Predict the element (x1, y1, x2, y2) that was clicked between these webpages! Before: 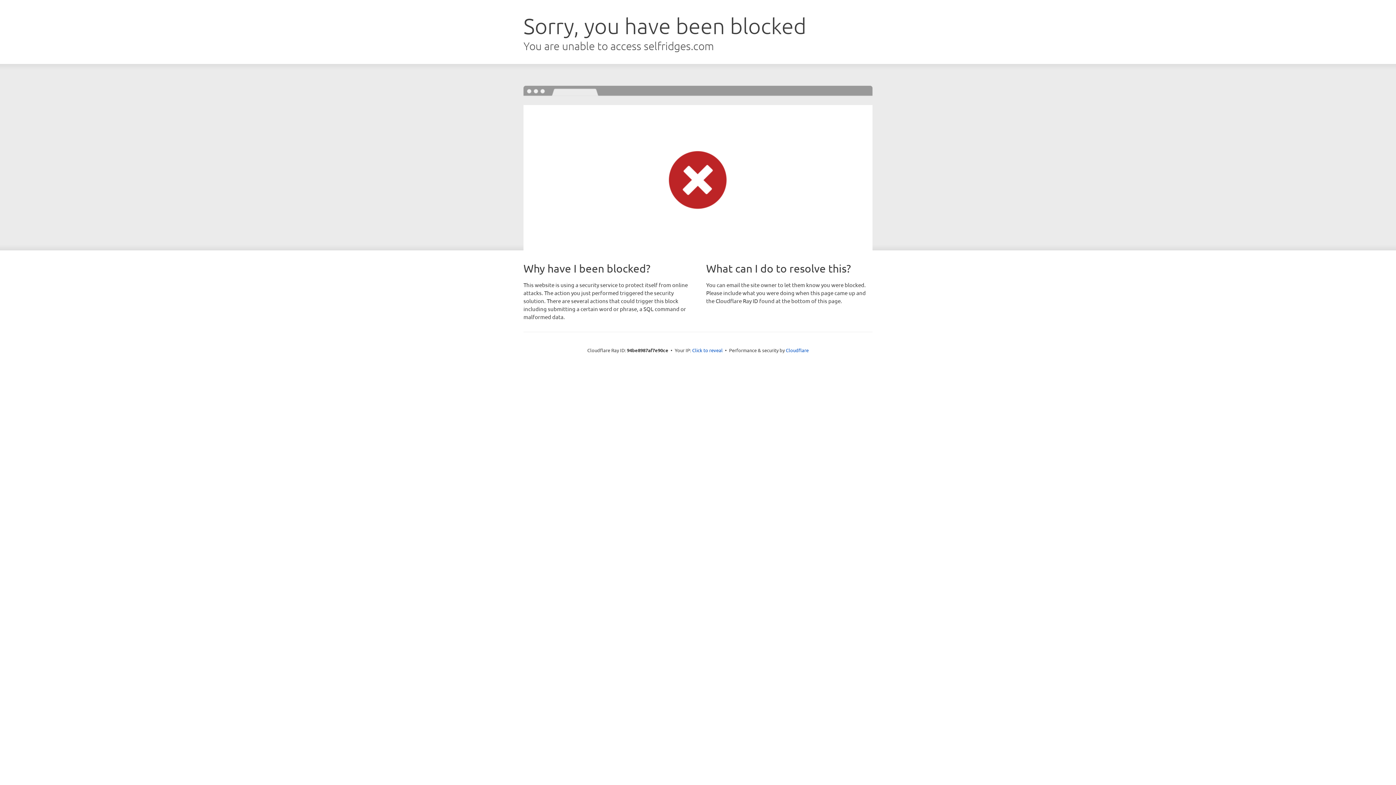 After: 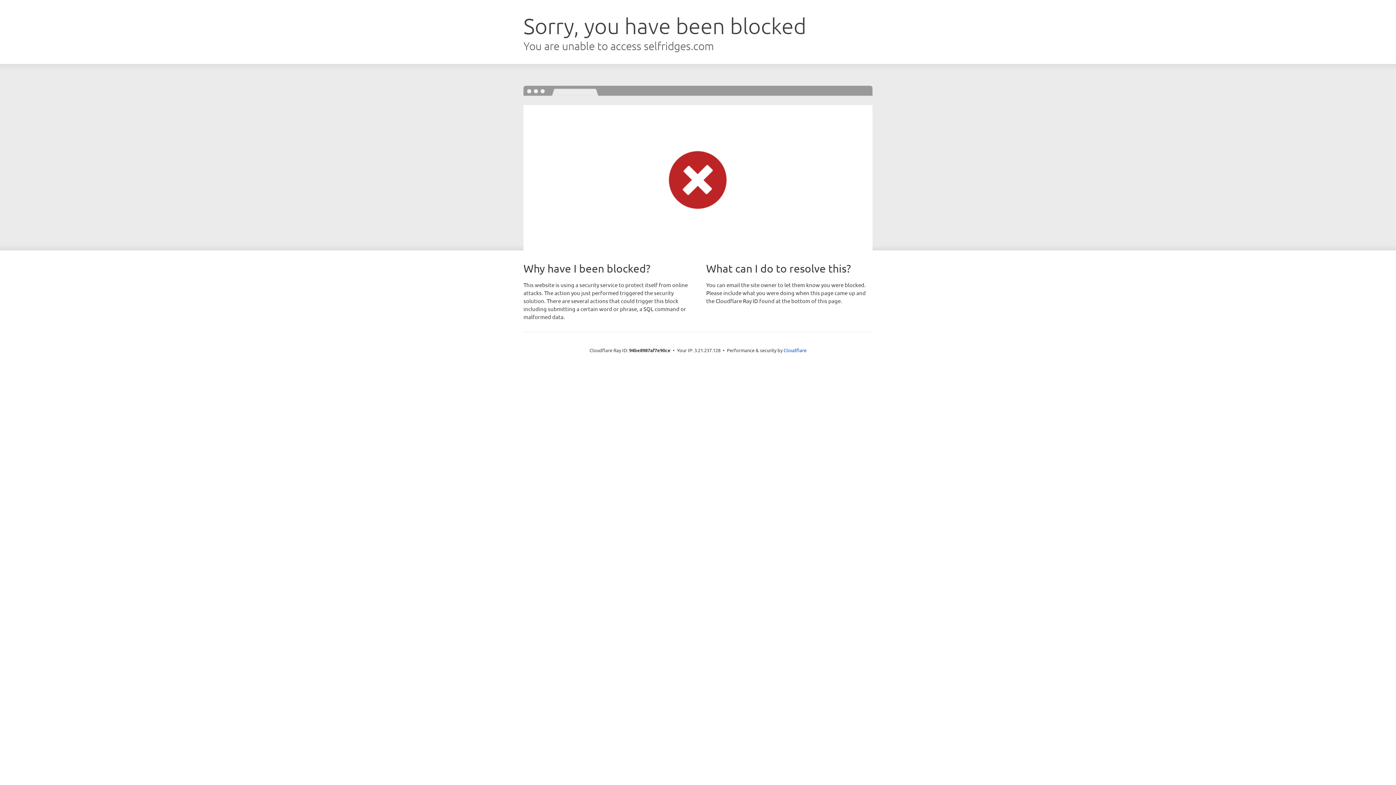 Action: label: Click to reveal bbox: (692, 346, 722, 353)